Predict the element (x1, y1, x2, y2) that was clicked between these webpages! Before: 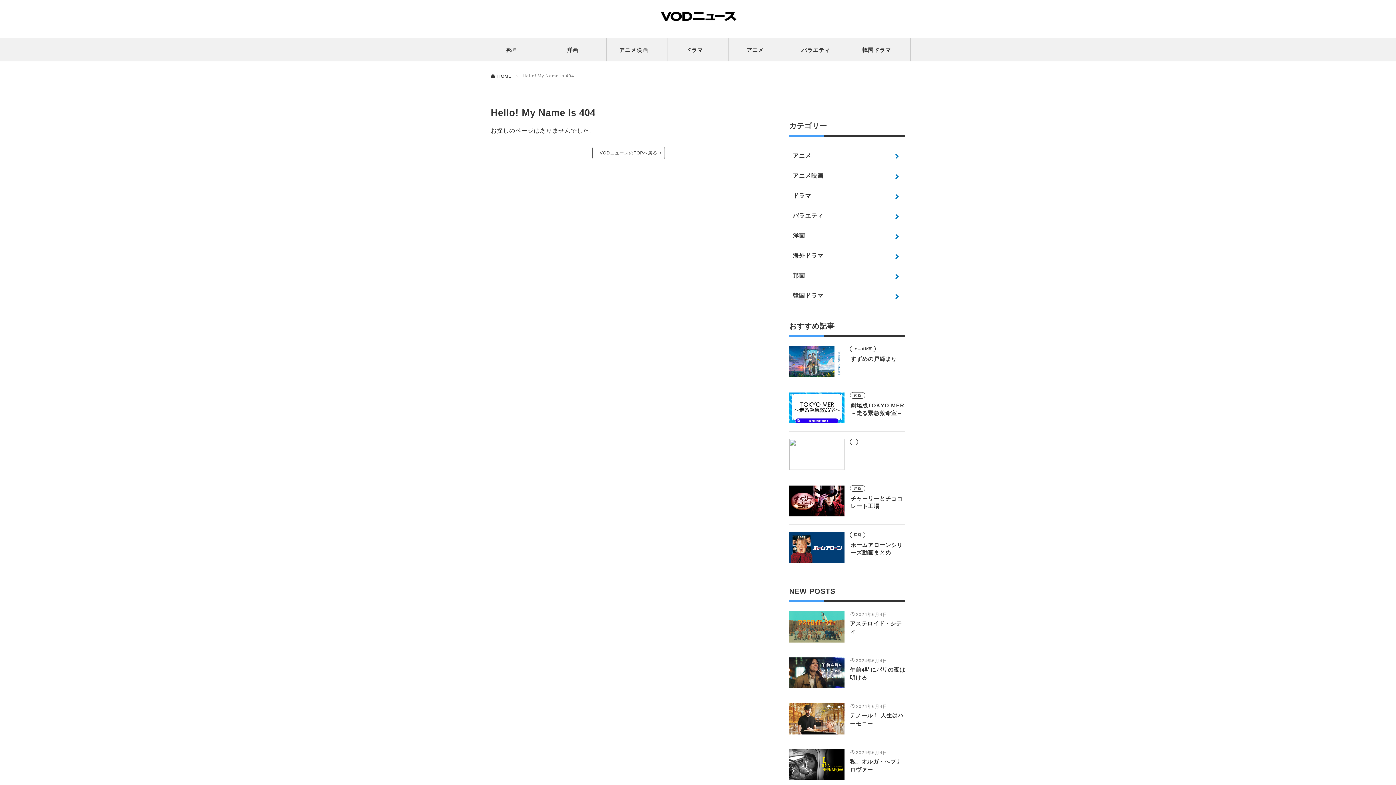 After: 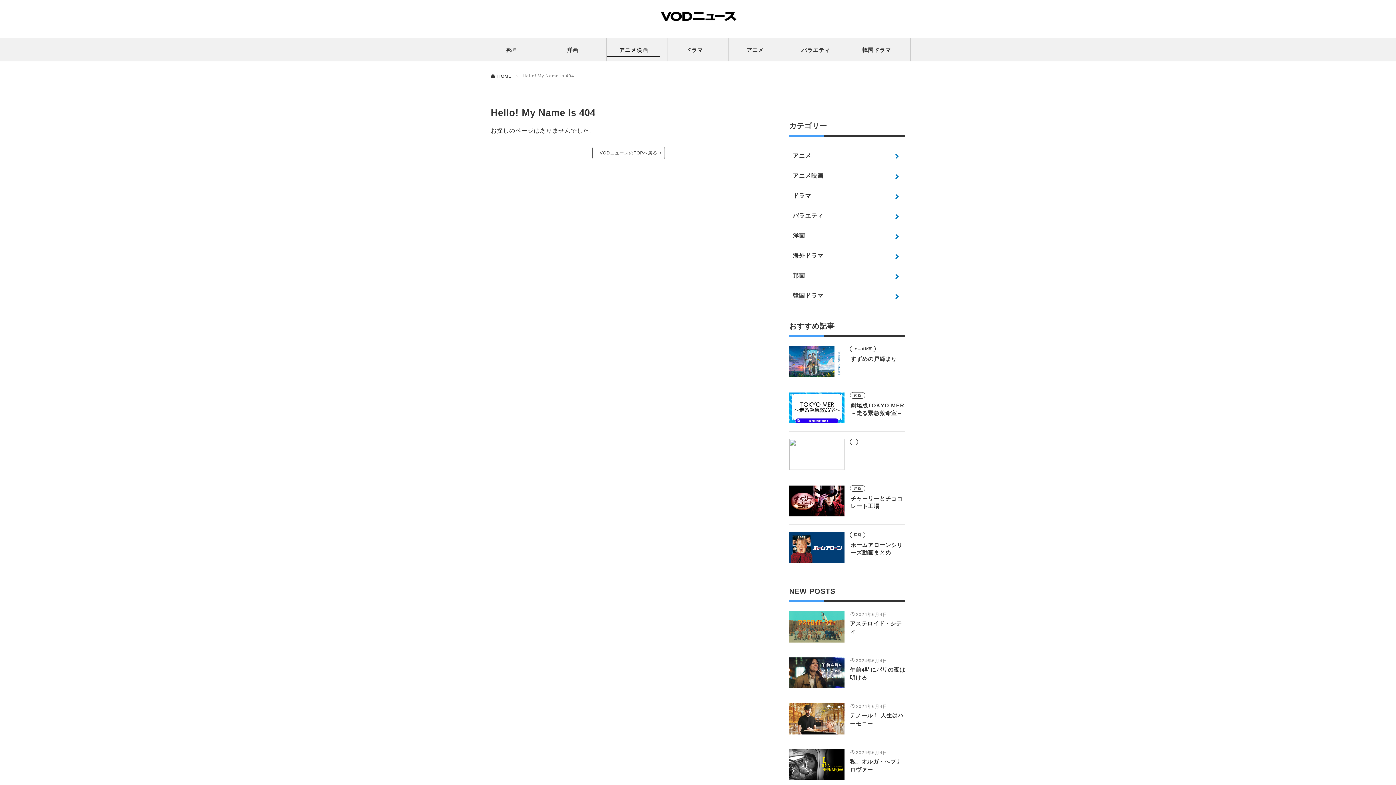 Action: label: アニメ映画 bbox: (607, 43, 660, 56)